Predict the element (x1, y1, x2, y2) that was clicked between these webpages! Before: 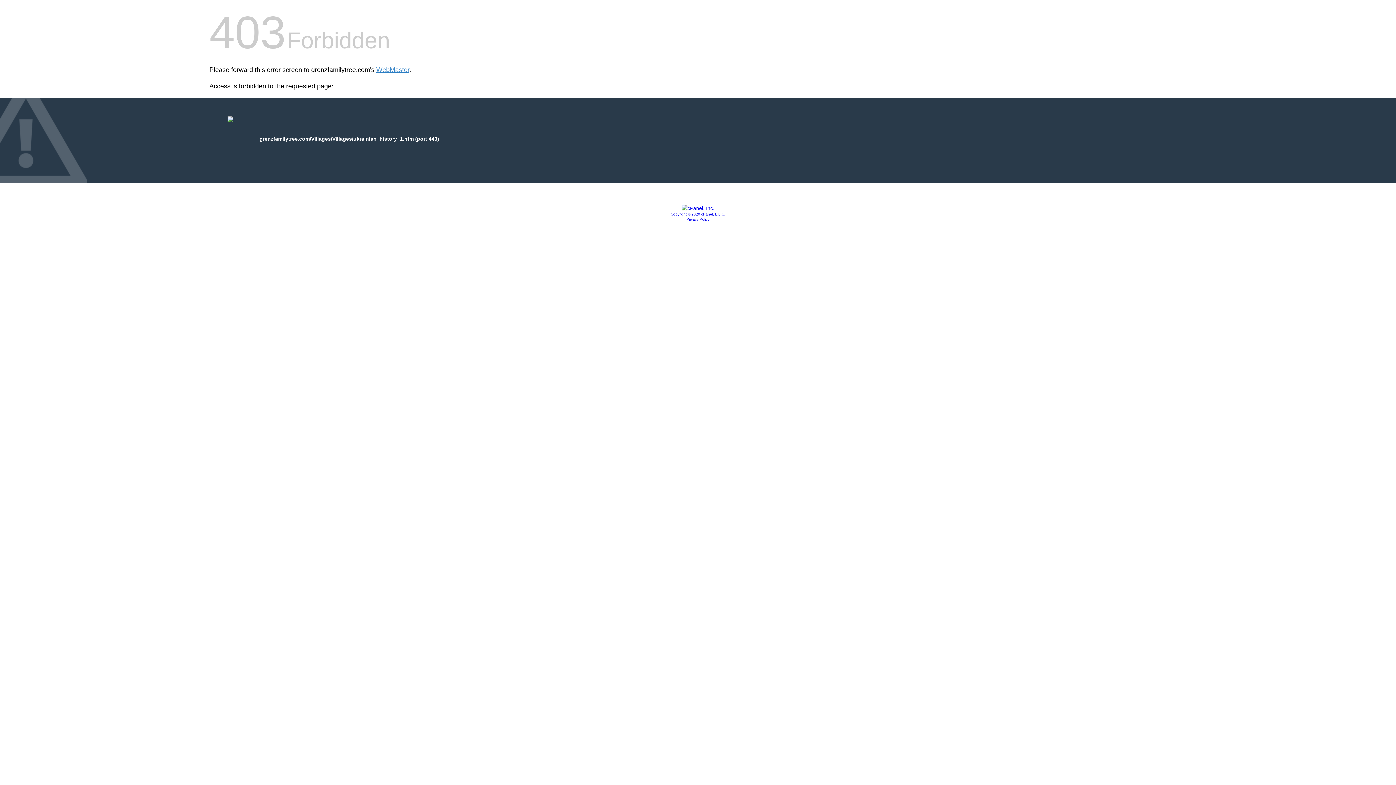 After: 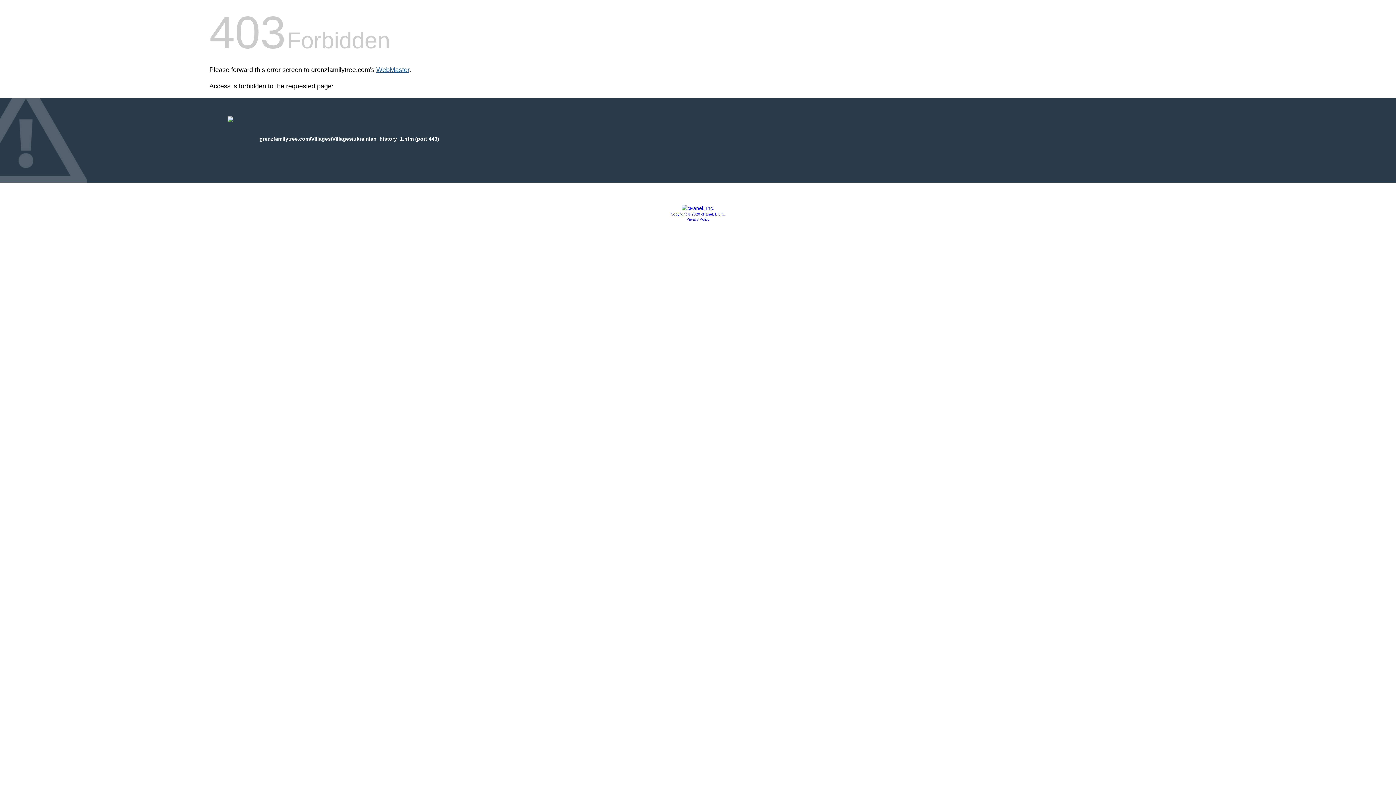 Action: label: WebMaster bbox: (376, 66, 409, 73)